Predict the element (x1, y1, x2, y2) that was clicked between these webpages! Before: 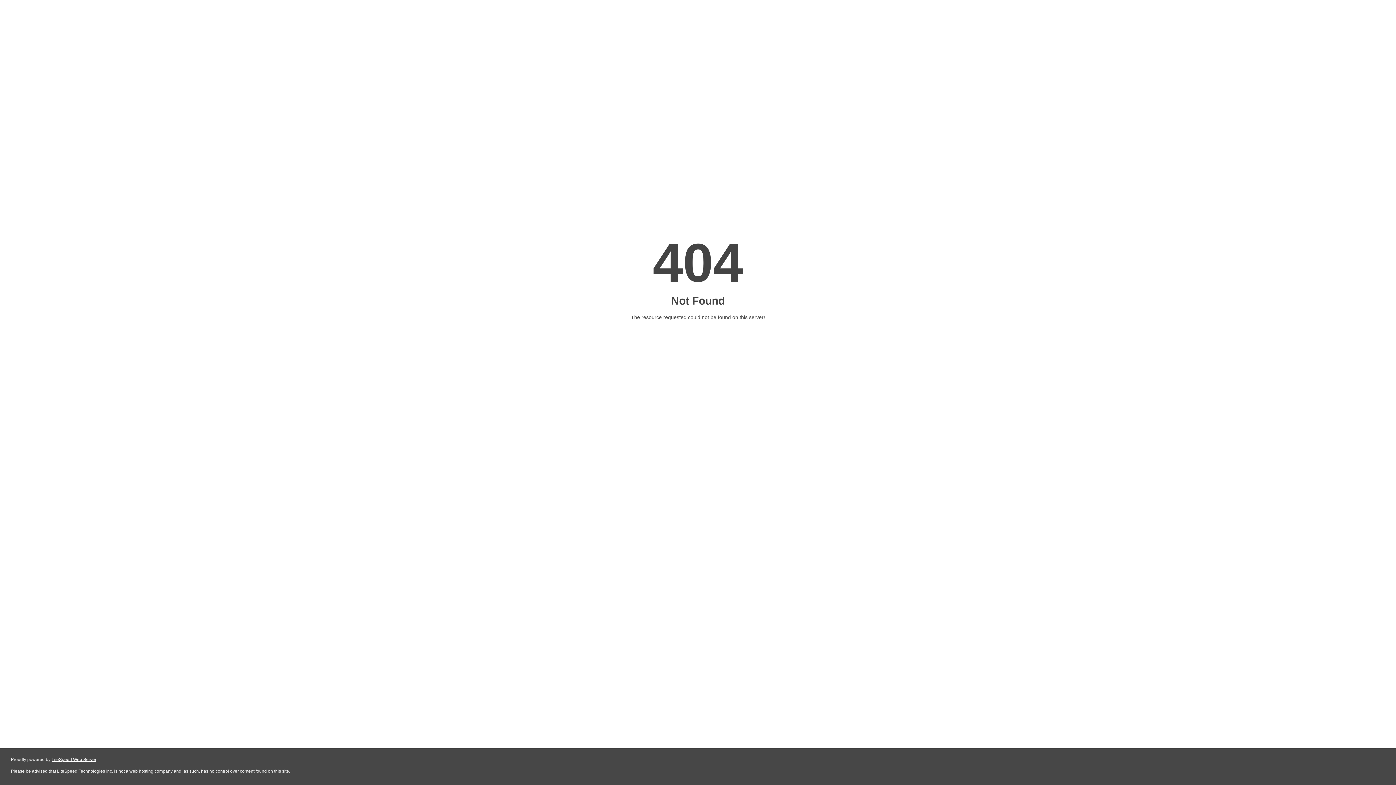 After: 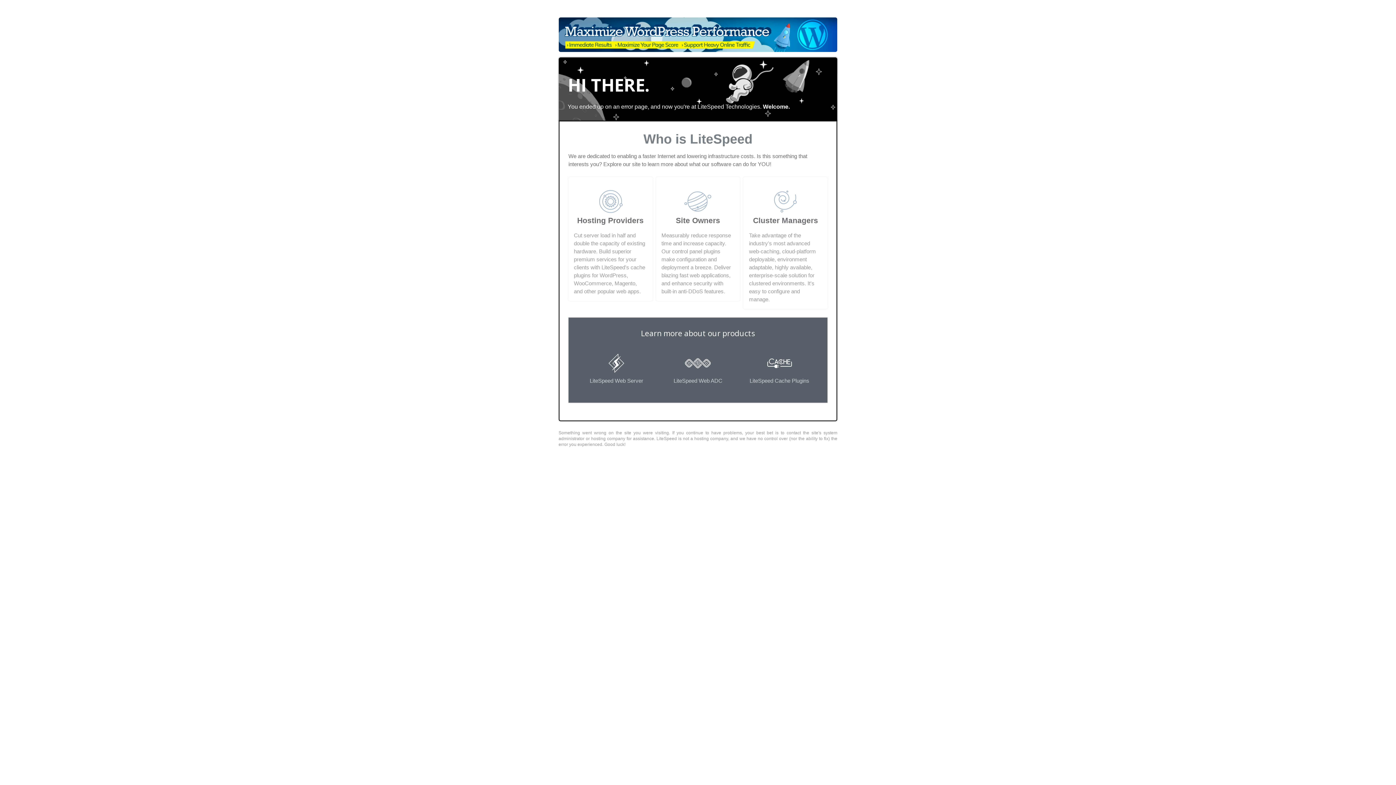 Action: bbox: (51, 757, 96, 762) label: LiteSpeed Web Server